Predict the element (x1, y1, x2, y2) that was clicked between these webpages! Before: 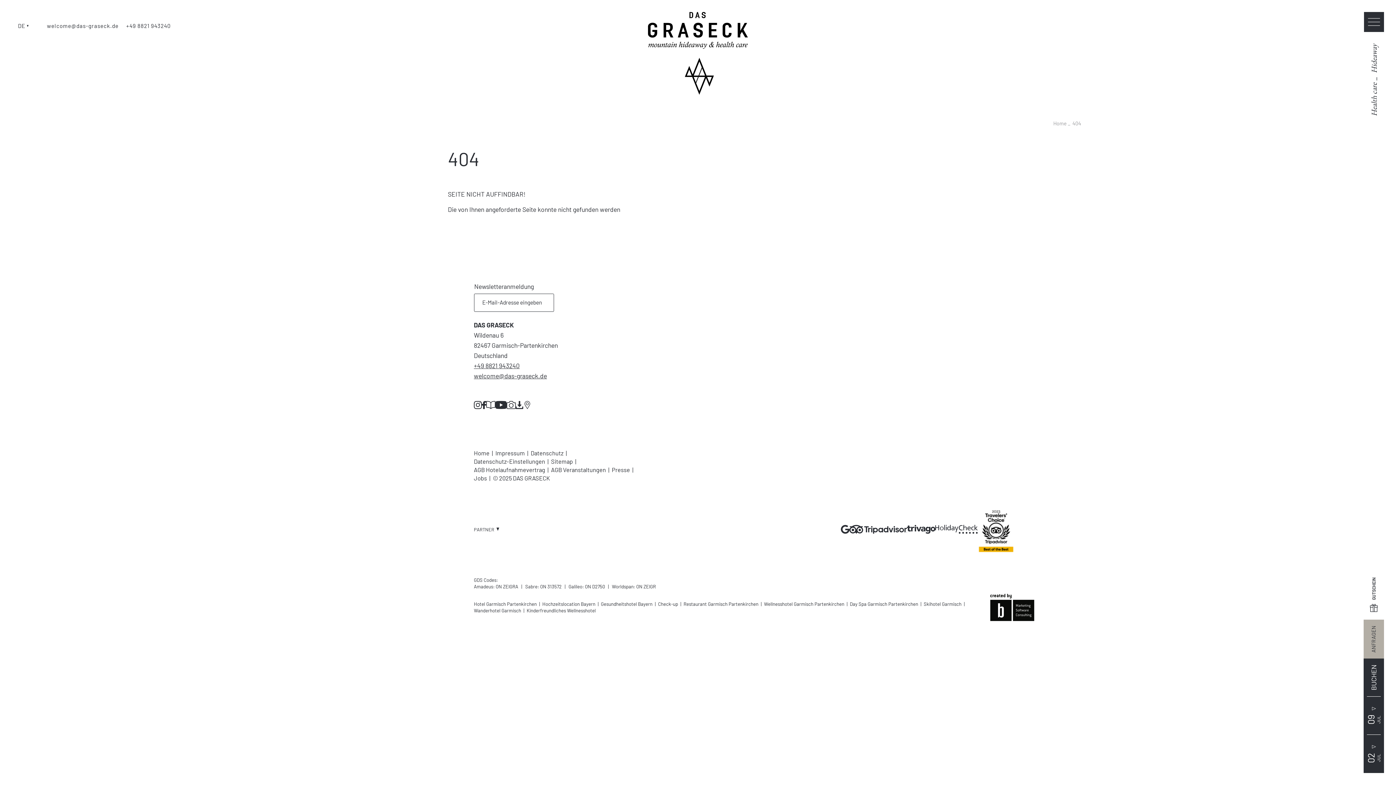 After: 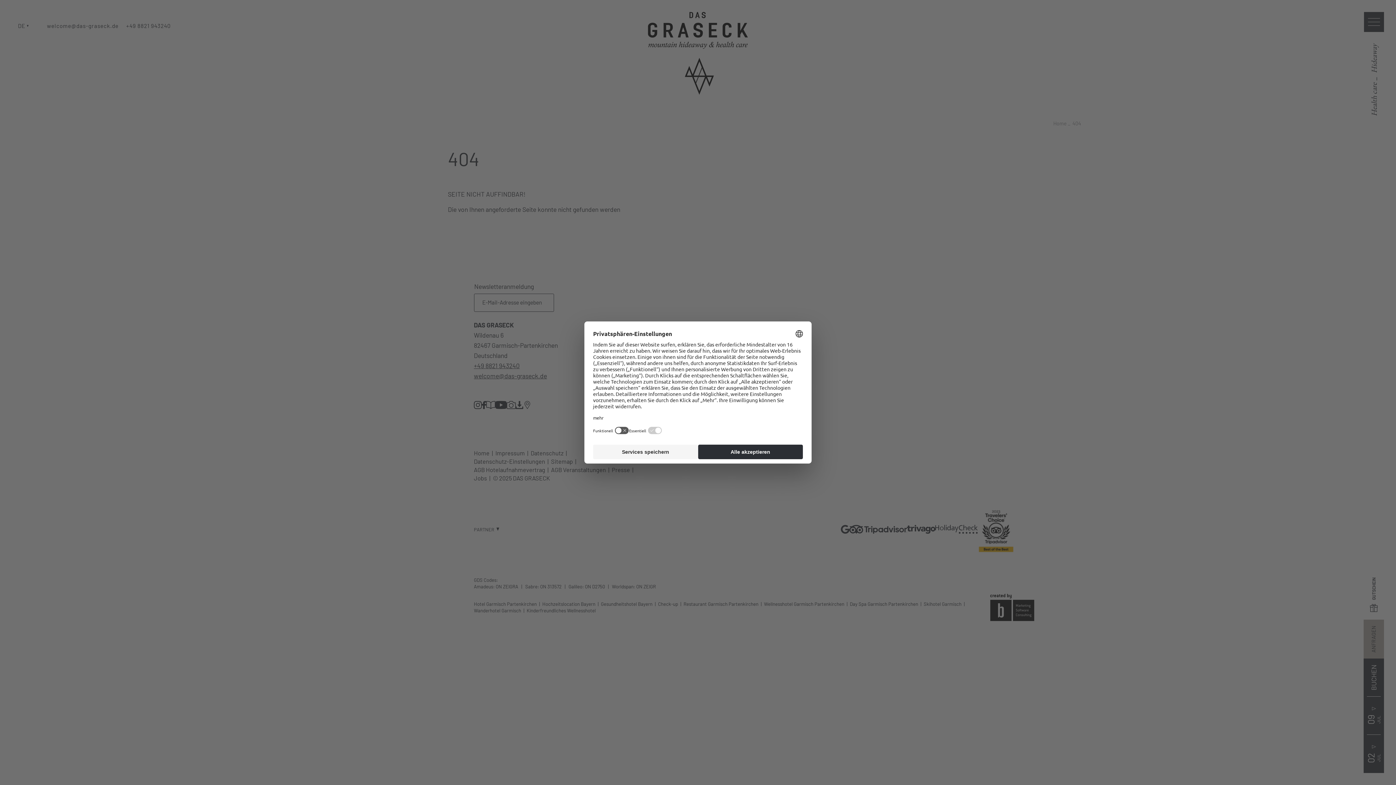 Action: bbox: (840, 525, 849, 534)